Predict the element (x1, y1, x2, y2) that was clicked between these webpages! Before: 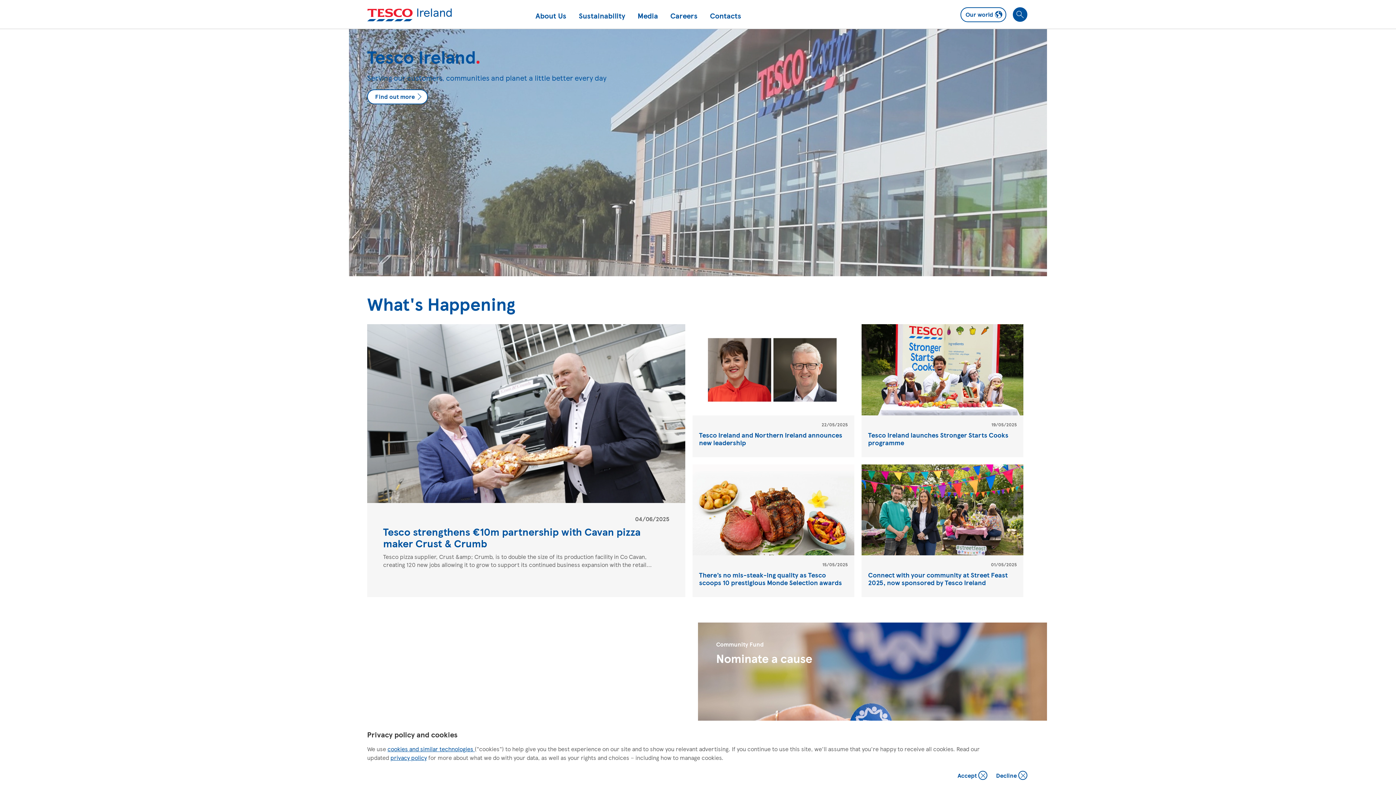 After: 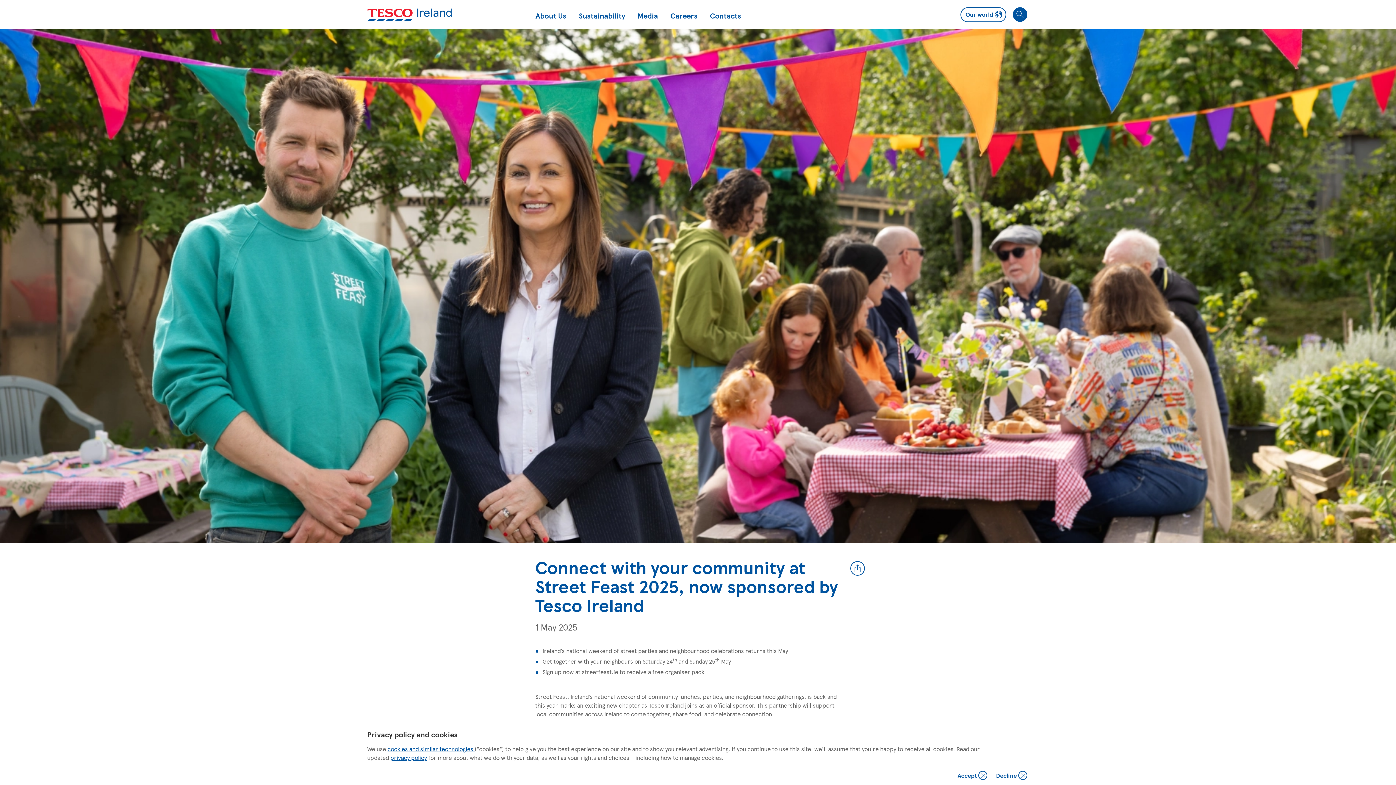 Action: bbox: (861, 464, 1023, 597) label: 01/05/2025
Connect with your community at Street Feast 2025, now sponsored by Tesco Ireland